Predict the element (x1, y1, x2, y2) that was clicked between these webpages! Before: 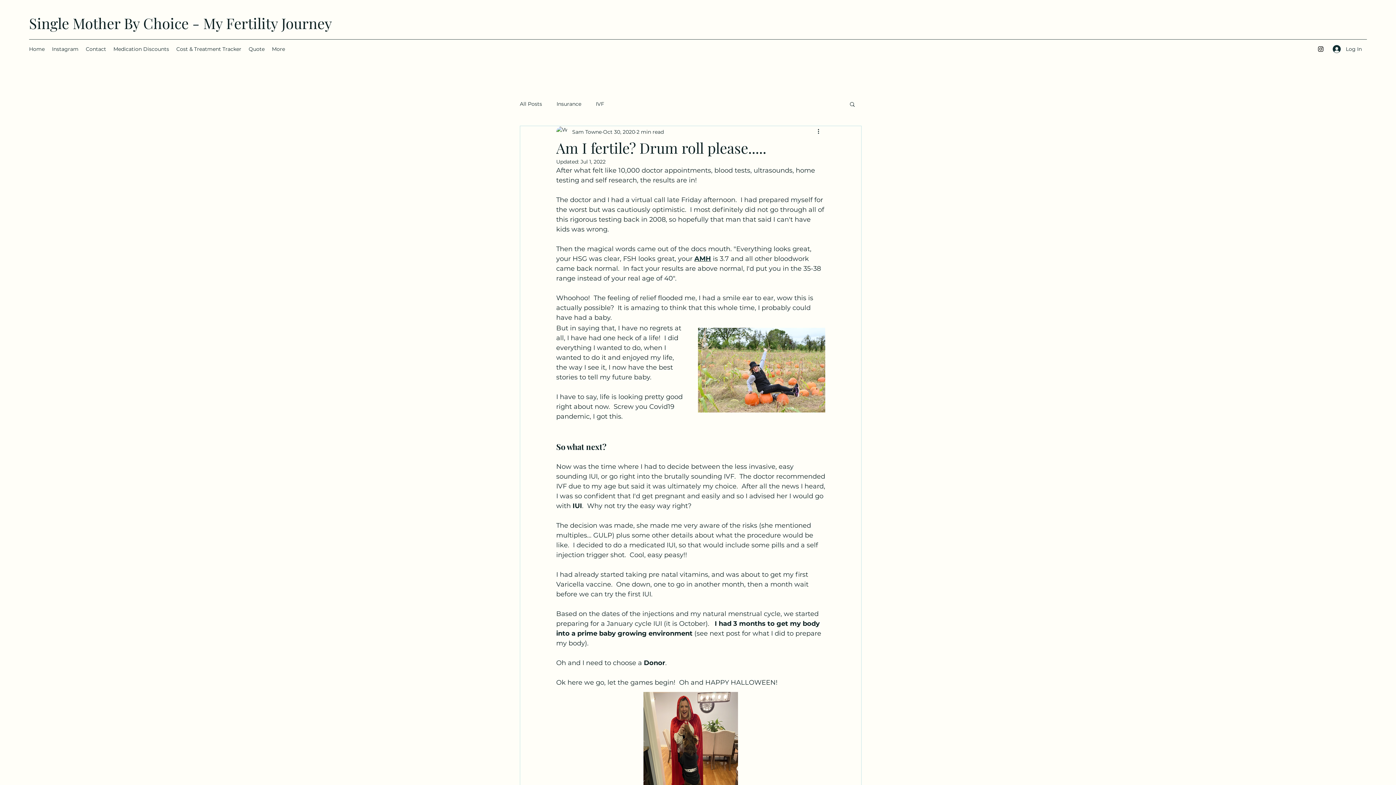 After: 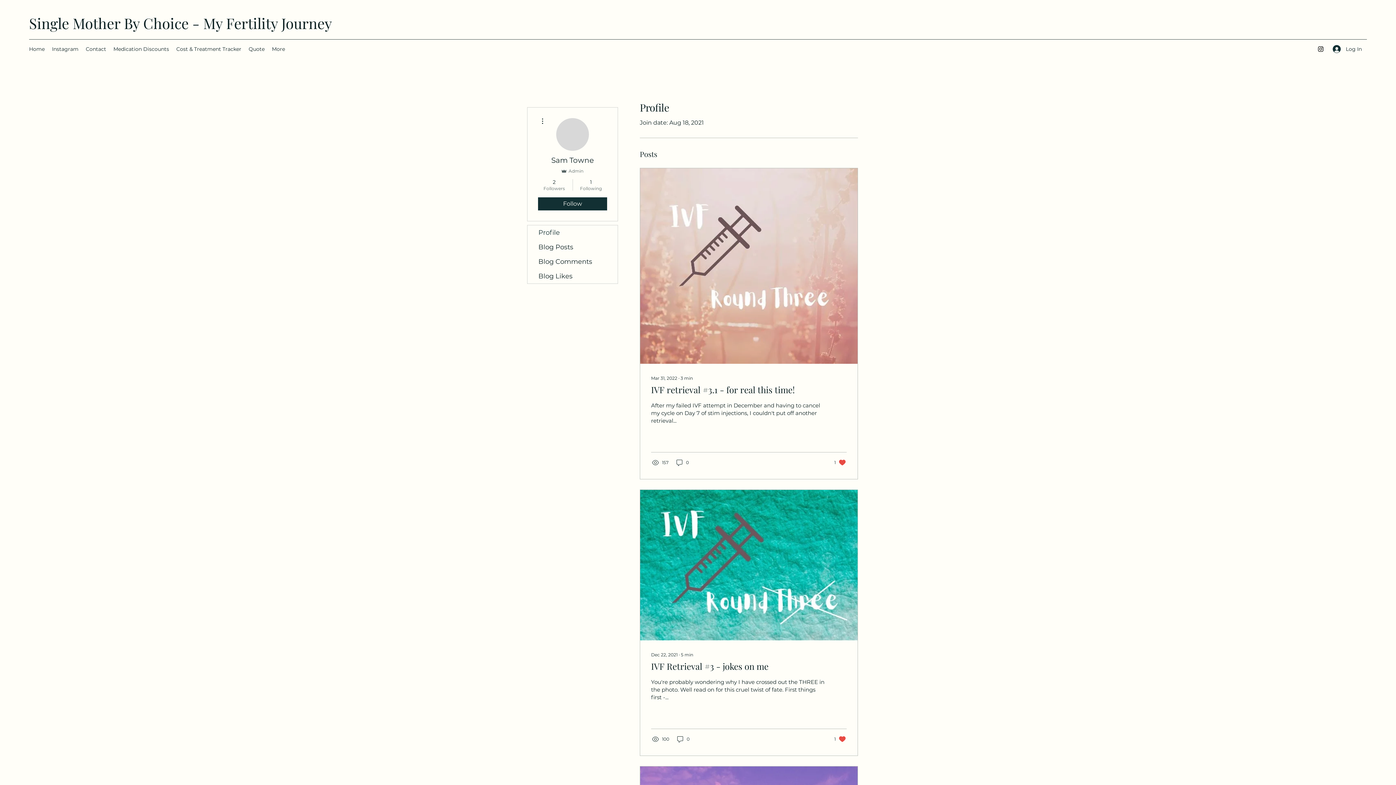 Action: bbox: (572, 128, 601, 135) label: Sam Towne